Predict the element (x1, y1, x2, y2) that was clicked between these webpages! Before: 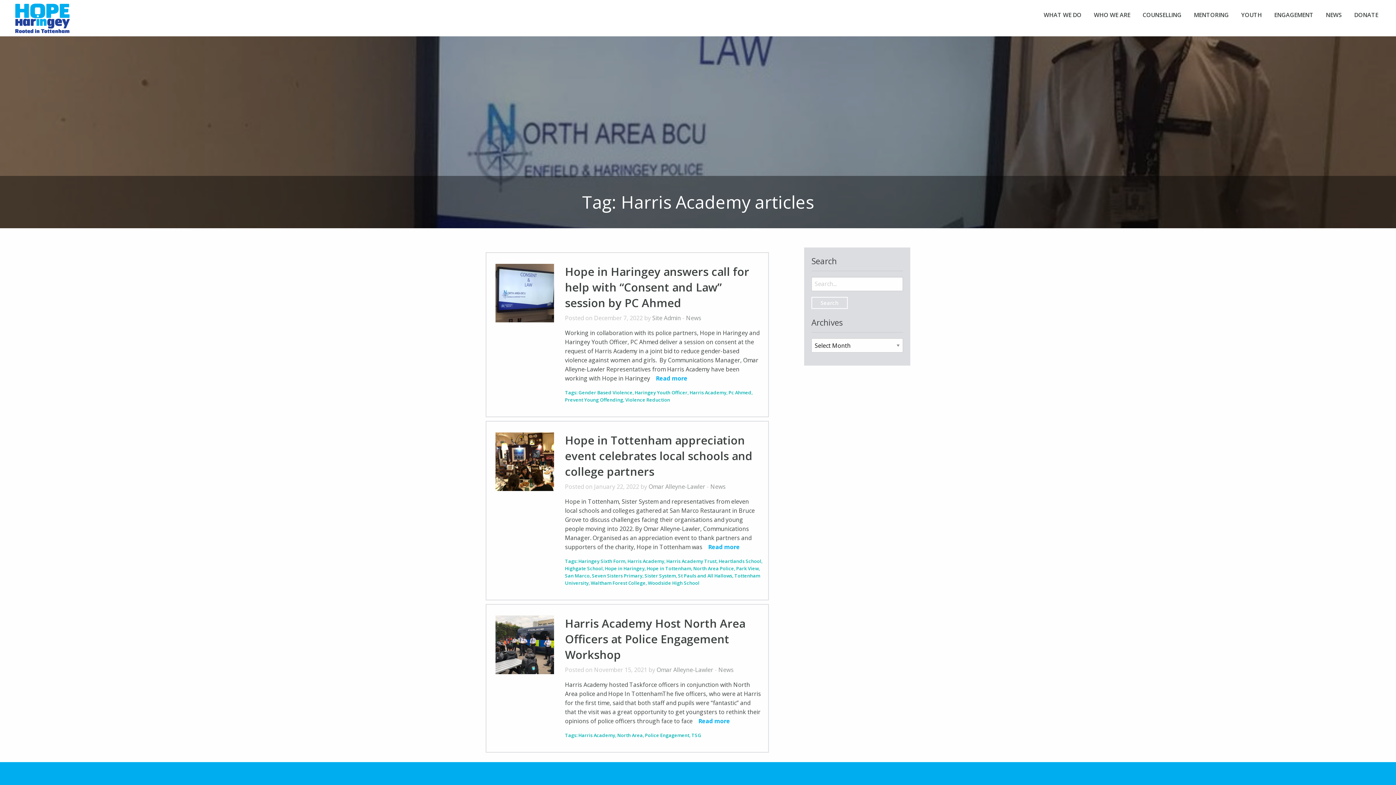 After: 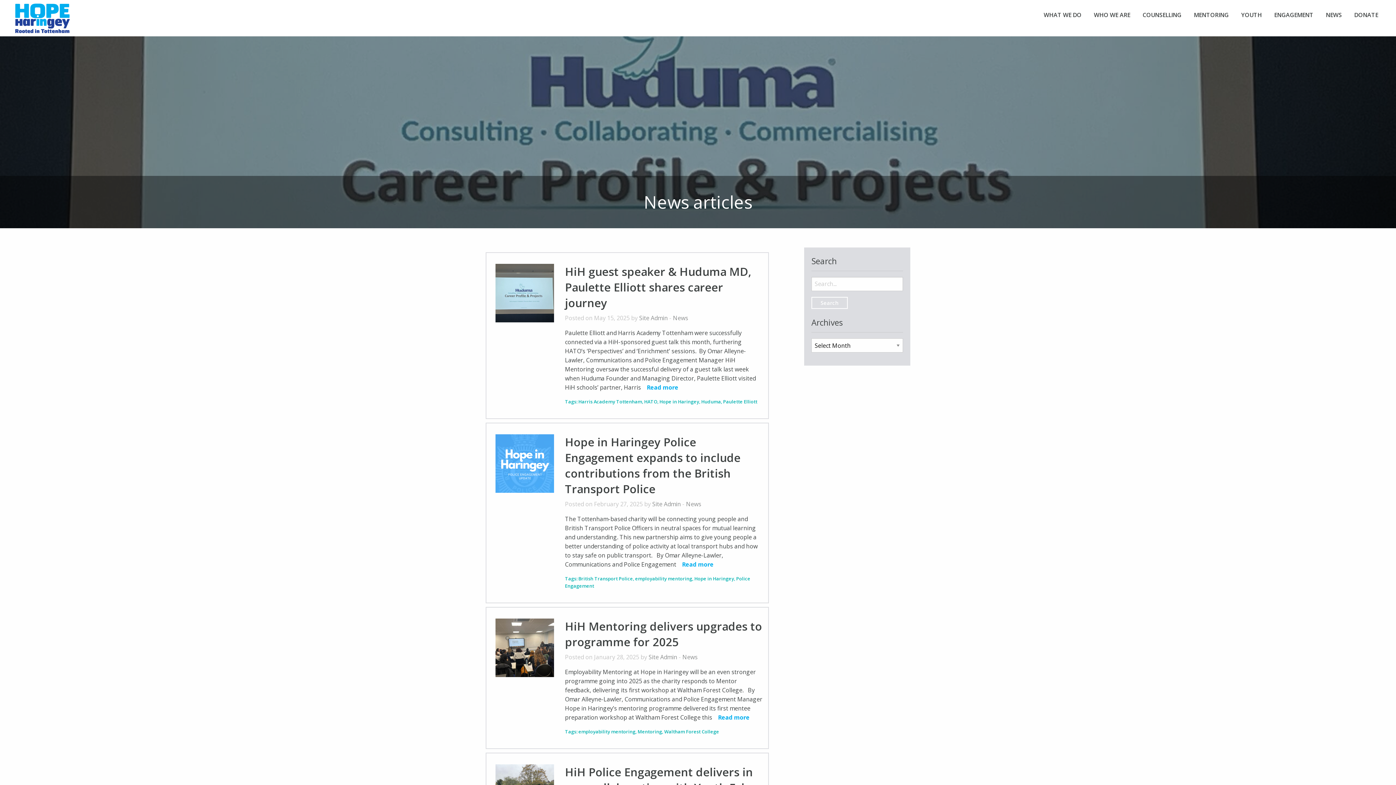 Action: bbox: (686, 314, 701, 322) label: News